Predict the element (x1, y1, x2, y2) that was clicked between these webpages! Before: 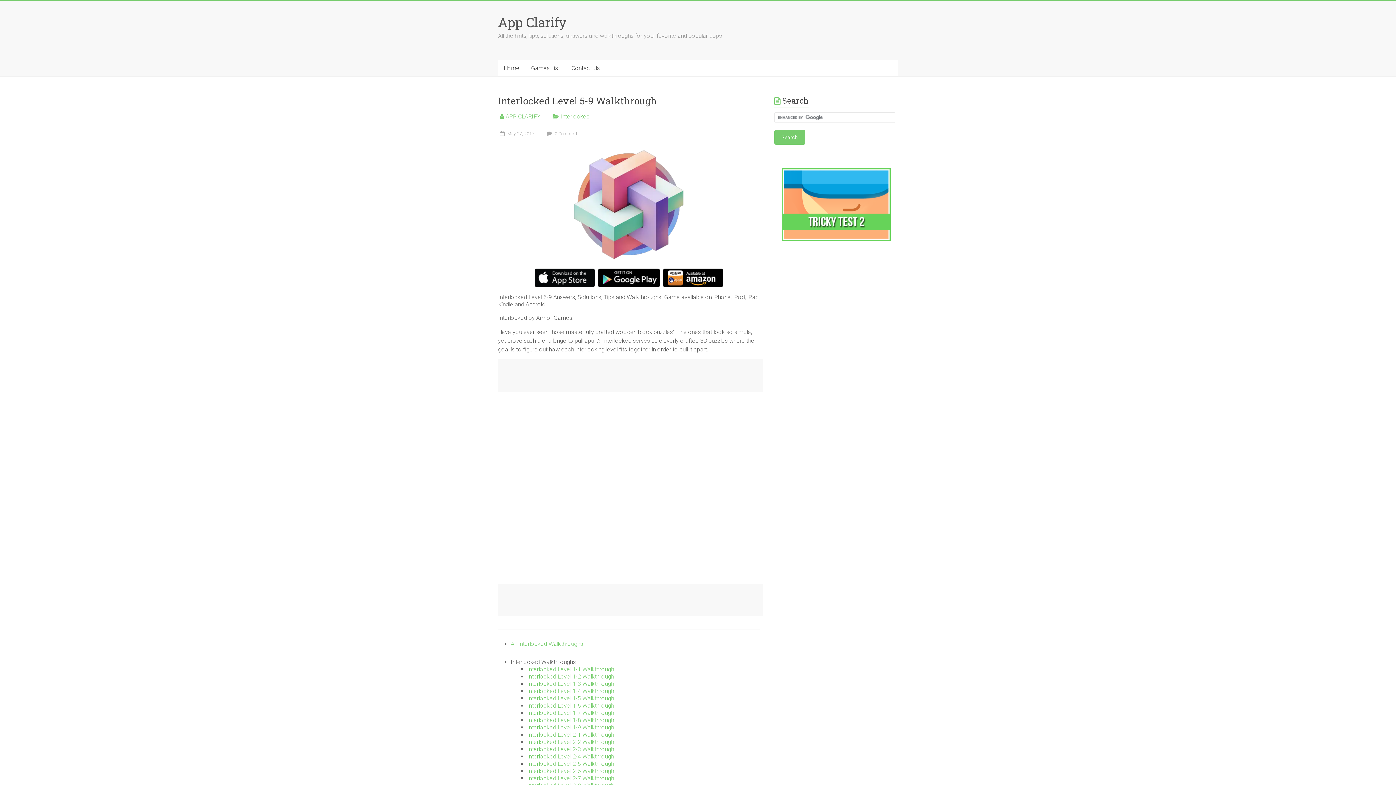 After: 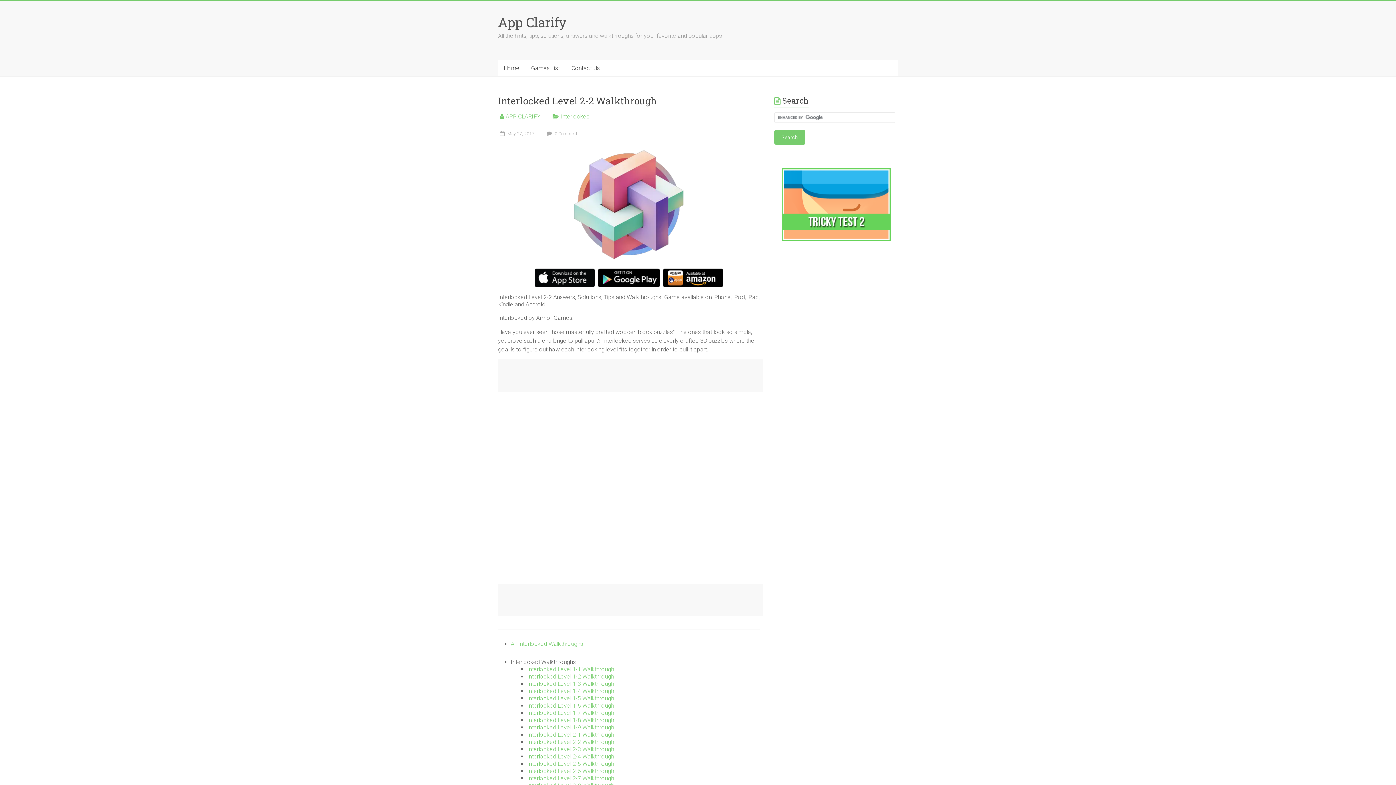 Action: bbox: (527, 738, 614, 745) label: Interlocked Level 2-2 Walkthrough